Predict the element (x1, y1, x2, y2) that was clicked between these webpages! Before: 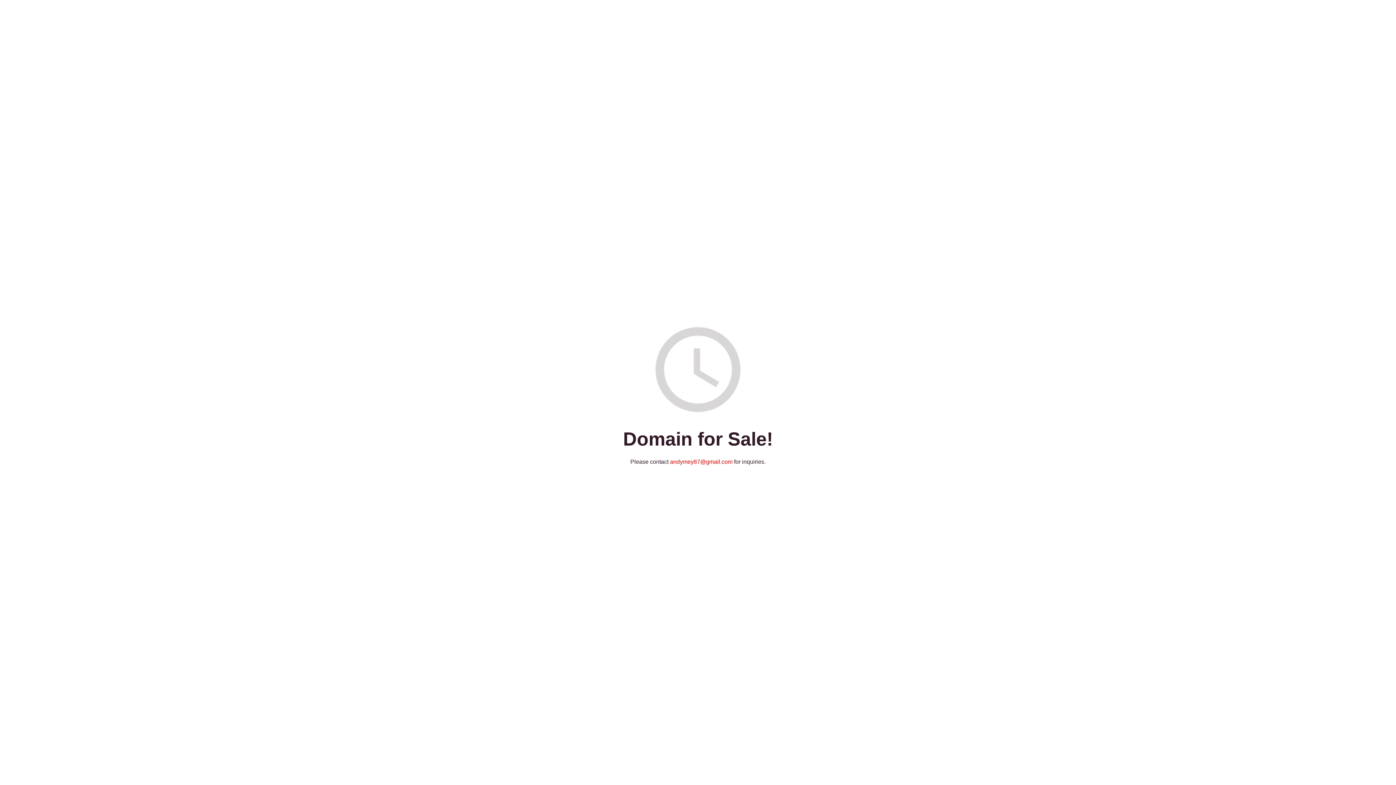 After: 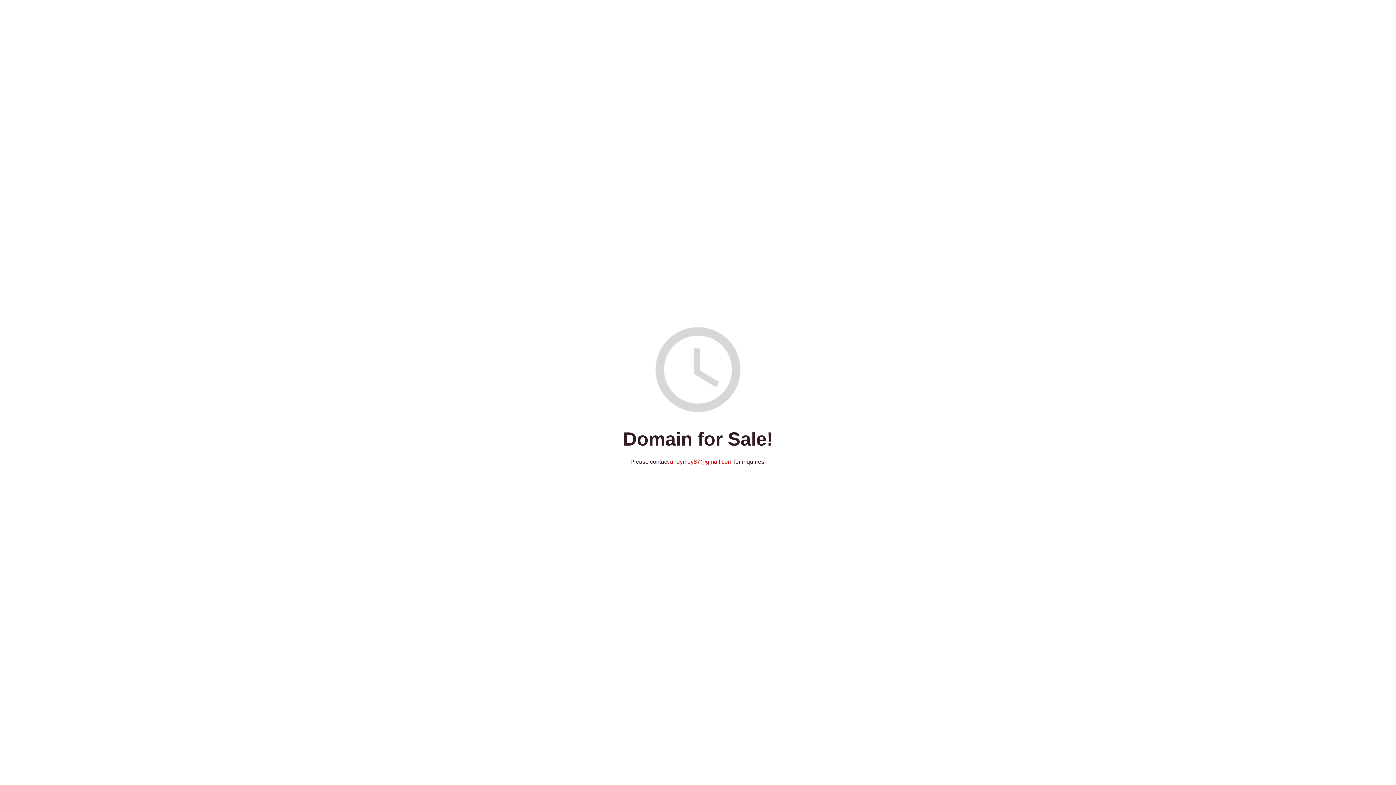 Action: label: andymey87@gmail.com bbox: (670, 458, 732, 465)